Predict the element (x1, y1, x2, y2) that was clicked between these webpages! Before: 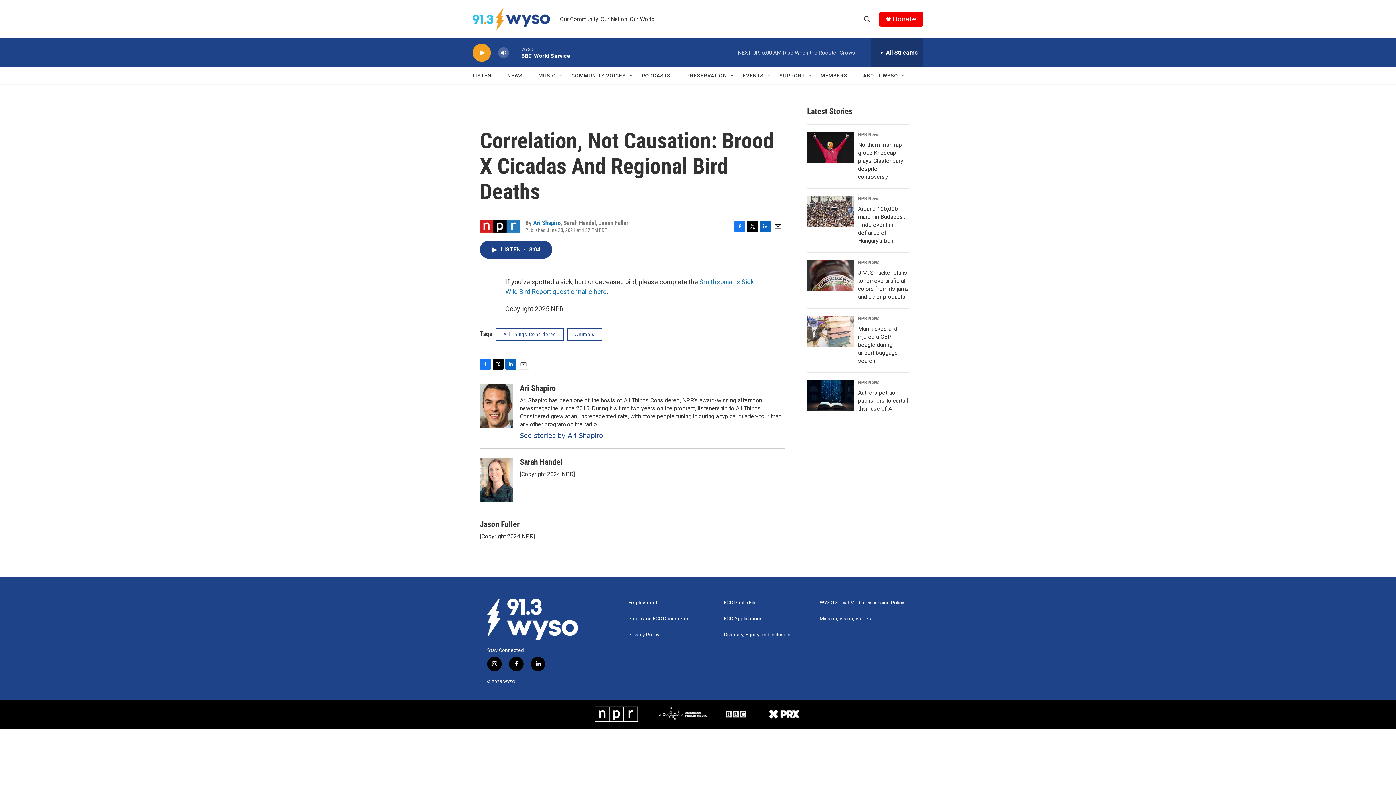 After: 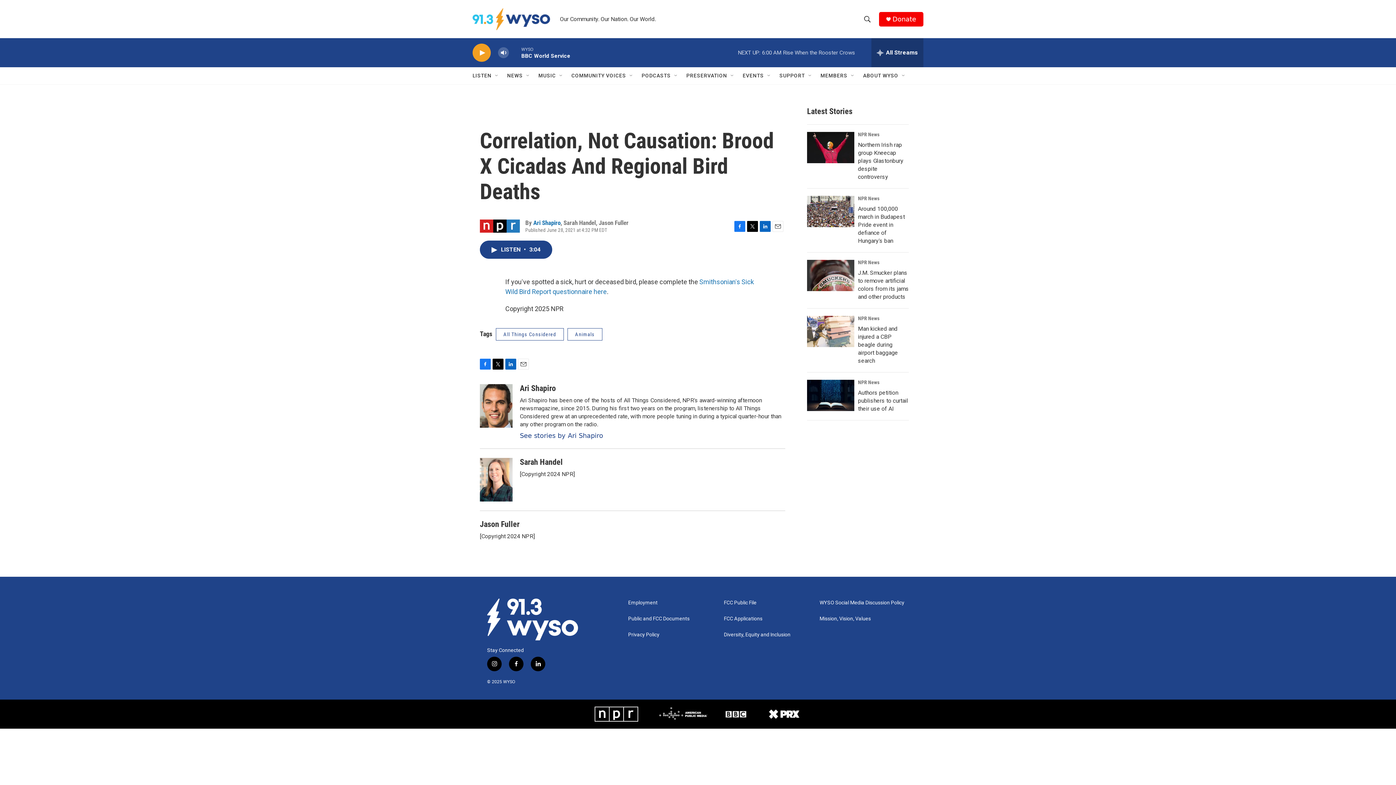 Action: bbox: (518, 358, 529, 369) label: Email